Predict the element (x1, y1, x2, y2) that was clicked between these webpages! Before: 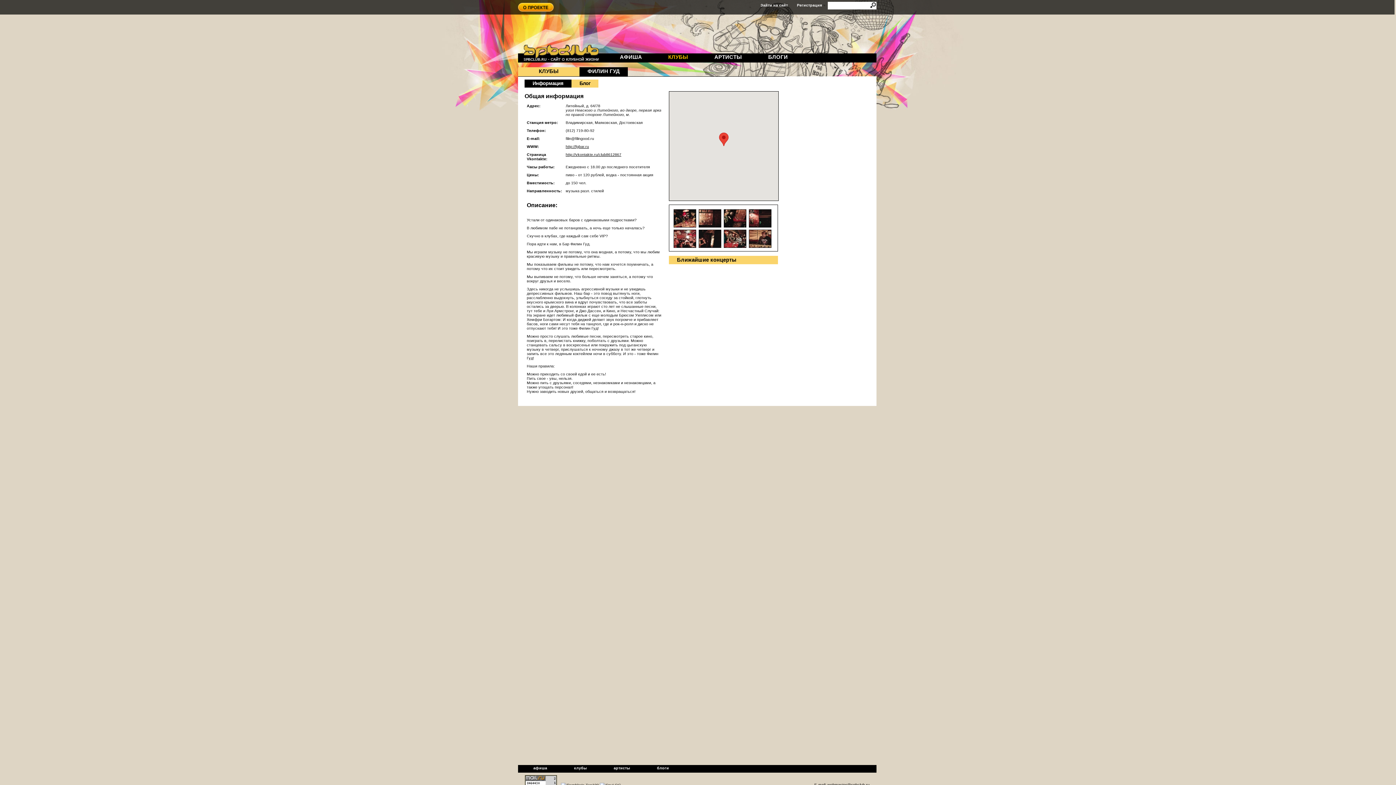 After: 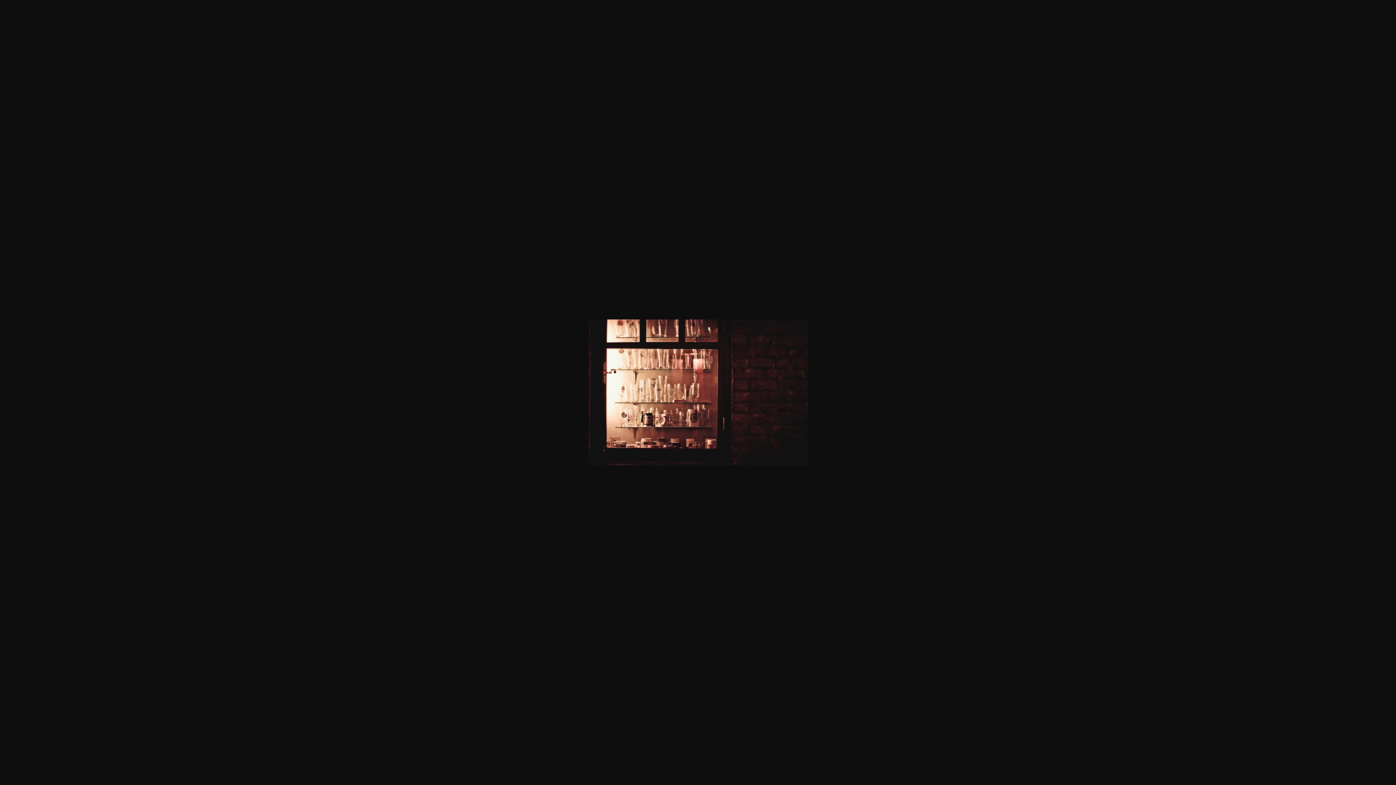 Action: bbox: (698, 224, 721, 228)